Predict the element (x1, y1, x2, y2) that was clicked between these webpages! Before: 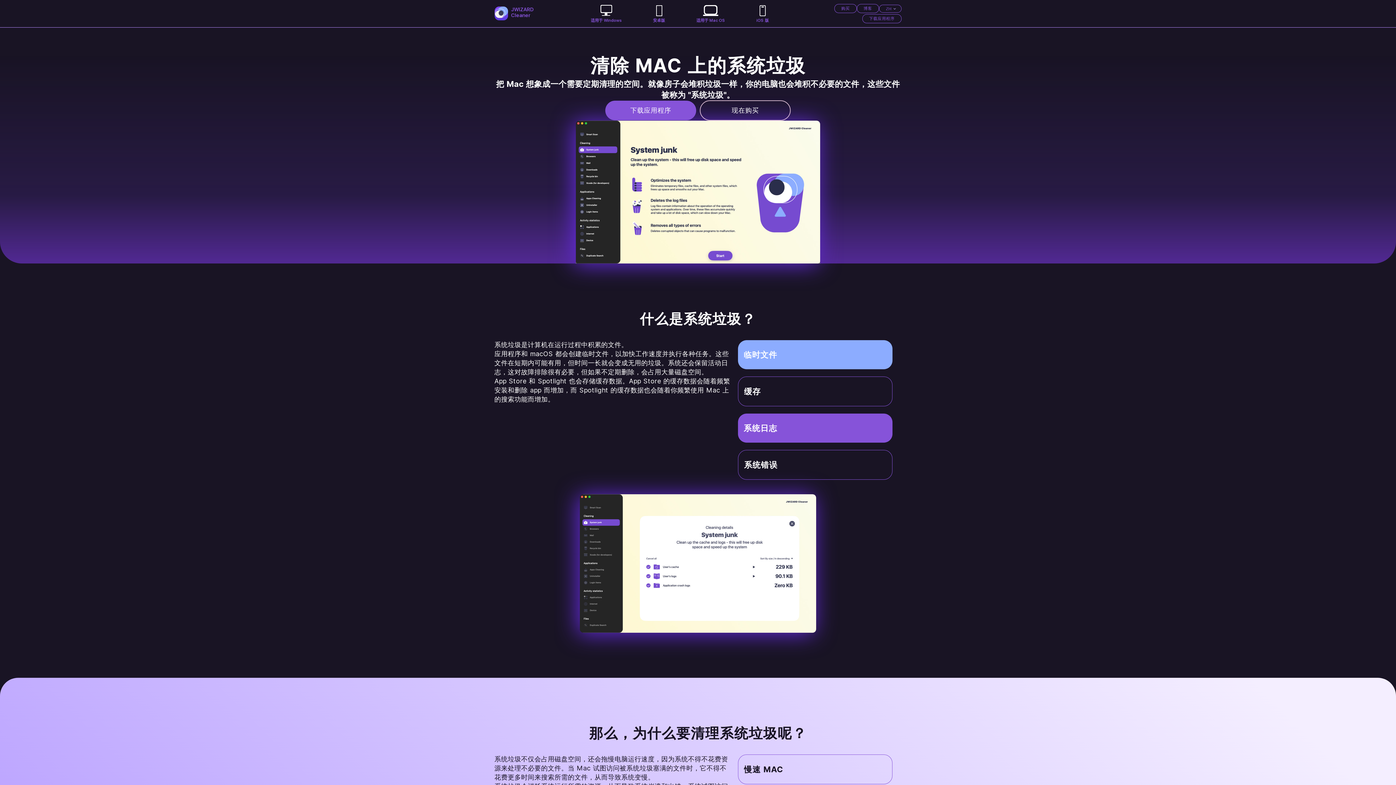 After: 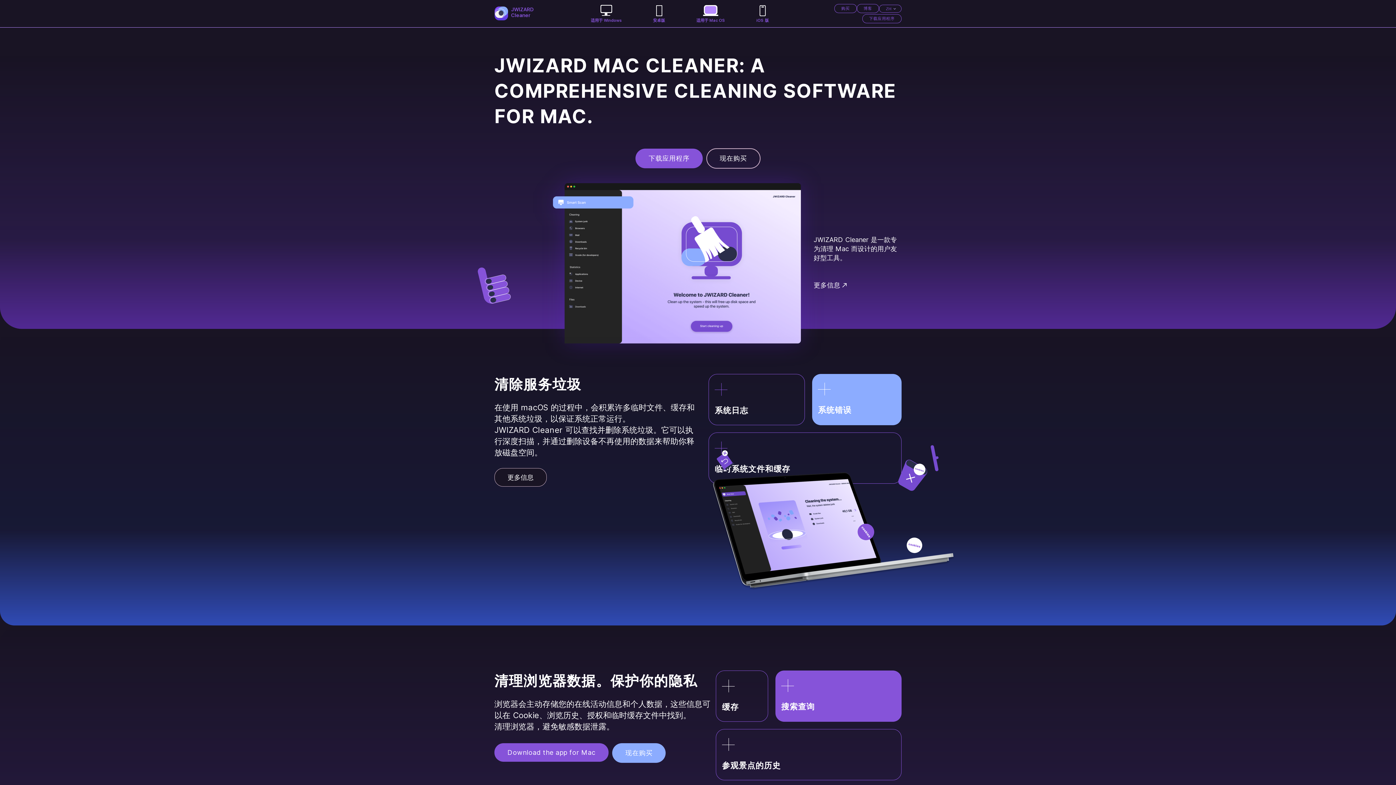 Action: bbox: (696, 3, 725, 23) label: 适用于 Mac OS